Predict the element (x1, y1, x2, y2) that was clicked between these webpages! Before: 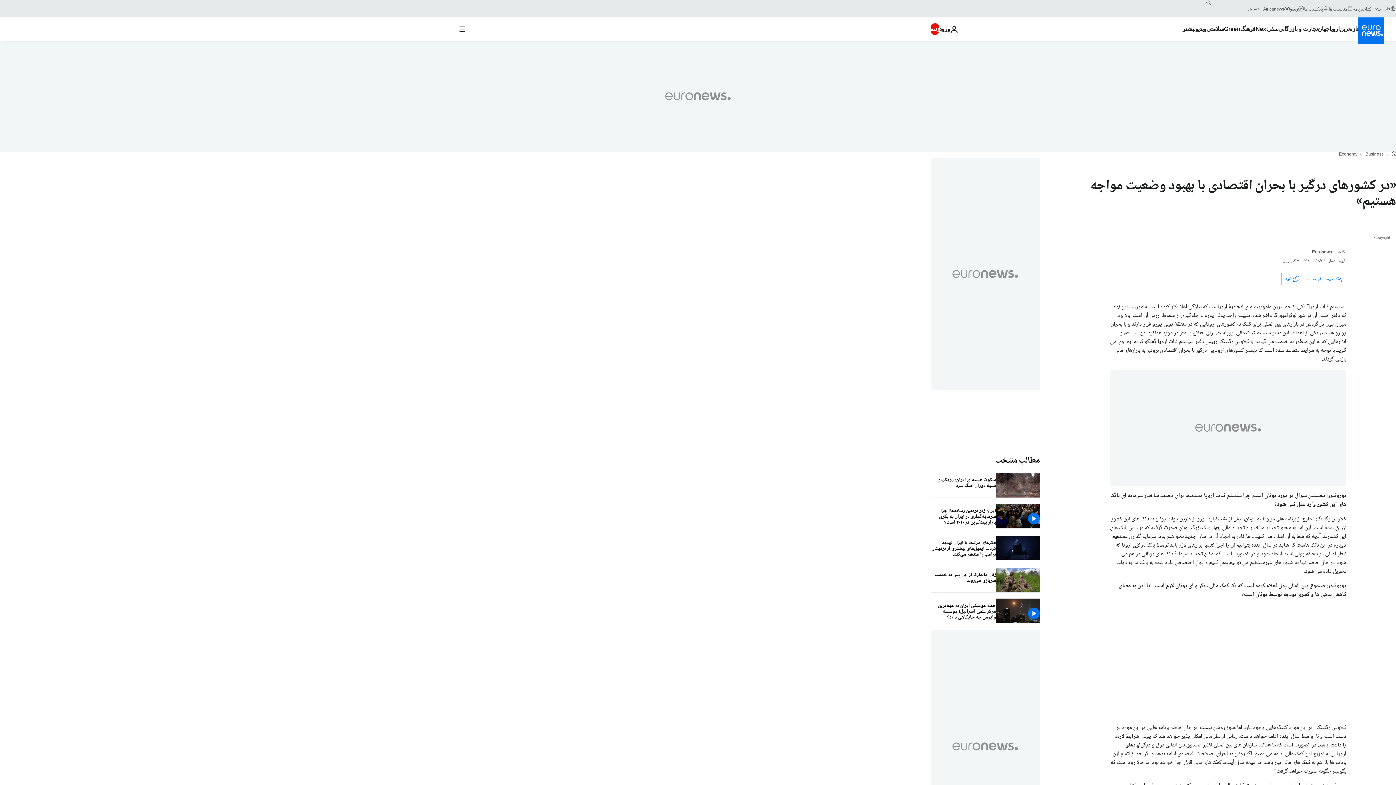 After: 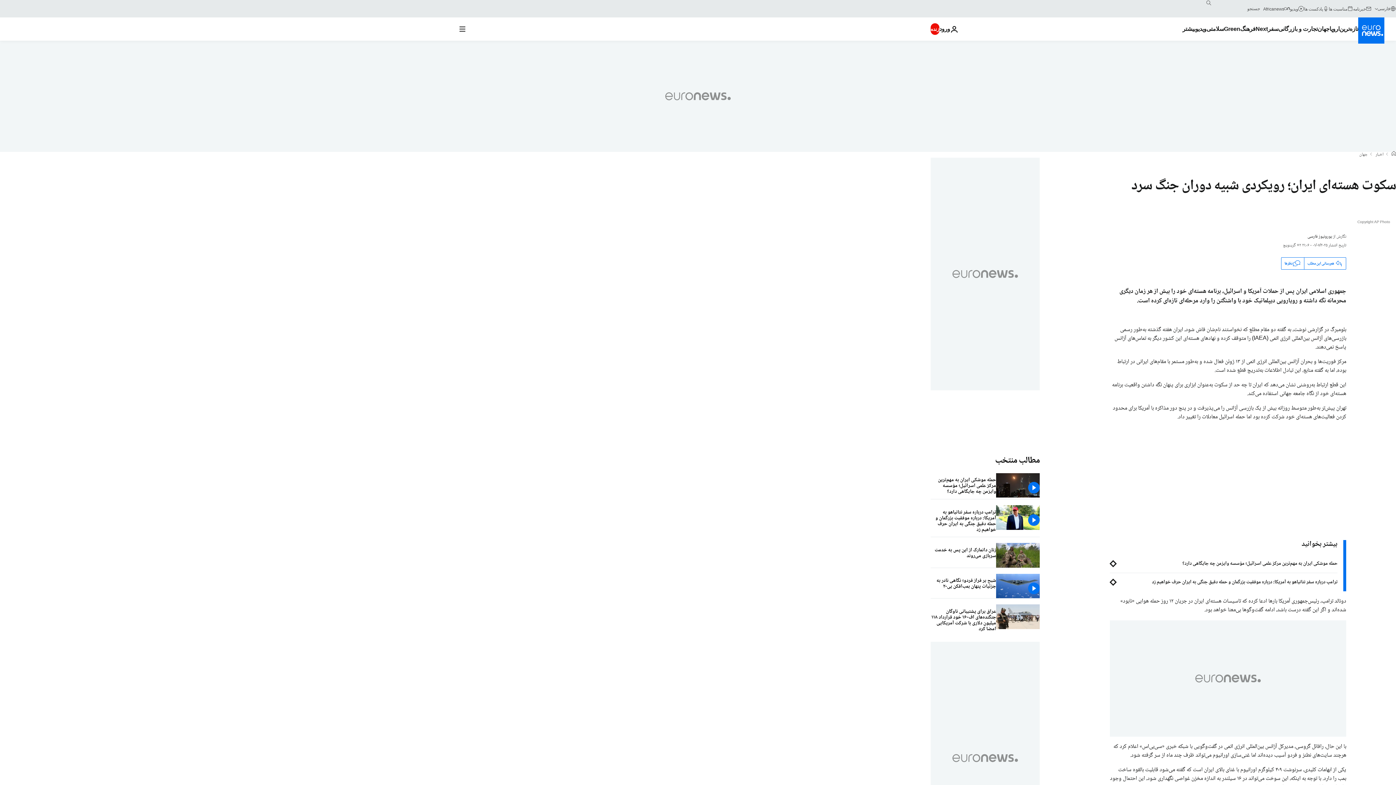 Action: bbox: (930, 473, 996, 493) label: سکوت هسته‌ای ایران؛ رویکردی شبیه دوران جنگ سرد